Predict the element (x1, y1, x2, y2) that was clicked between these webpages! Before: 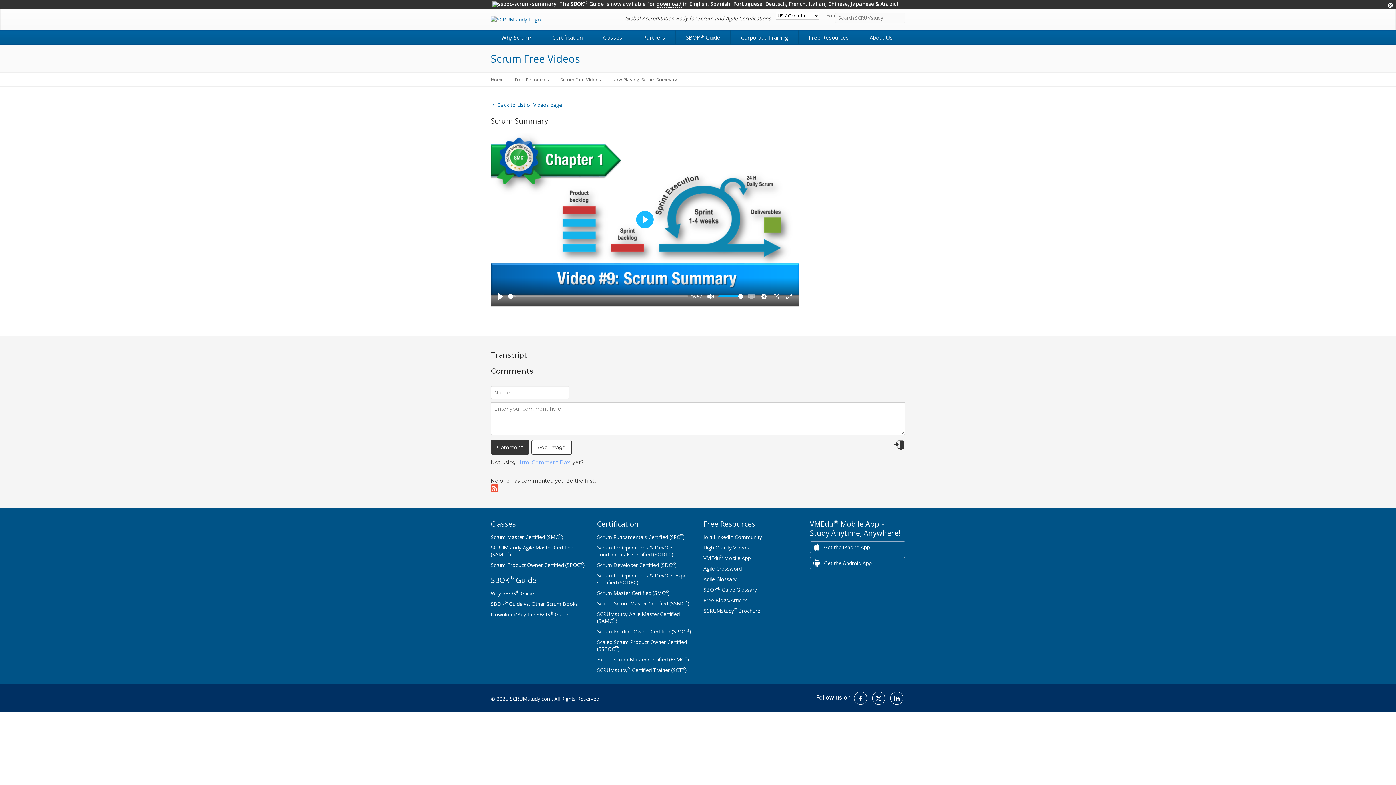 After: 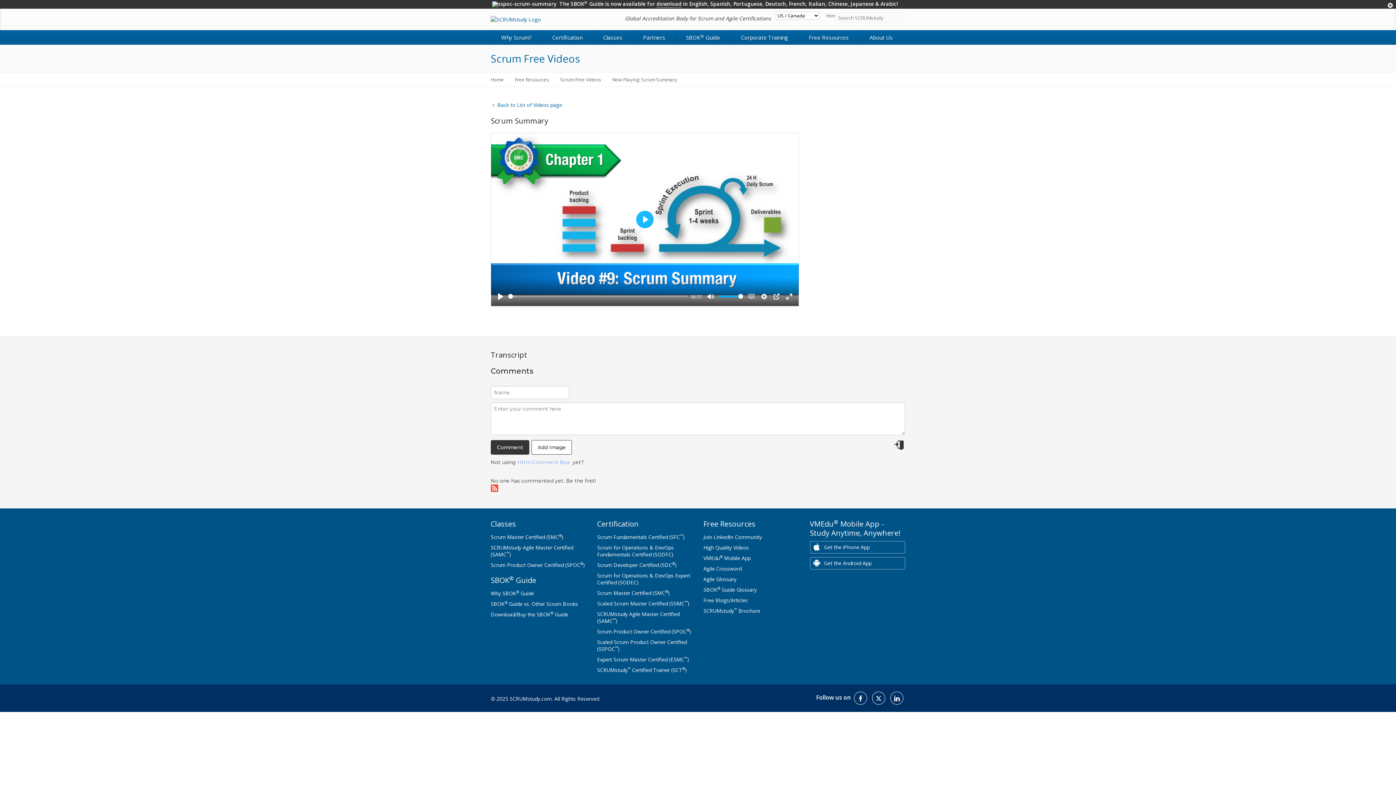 Action: bbox: (517, 459, 569, 465) label: Html Comment Box